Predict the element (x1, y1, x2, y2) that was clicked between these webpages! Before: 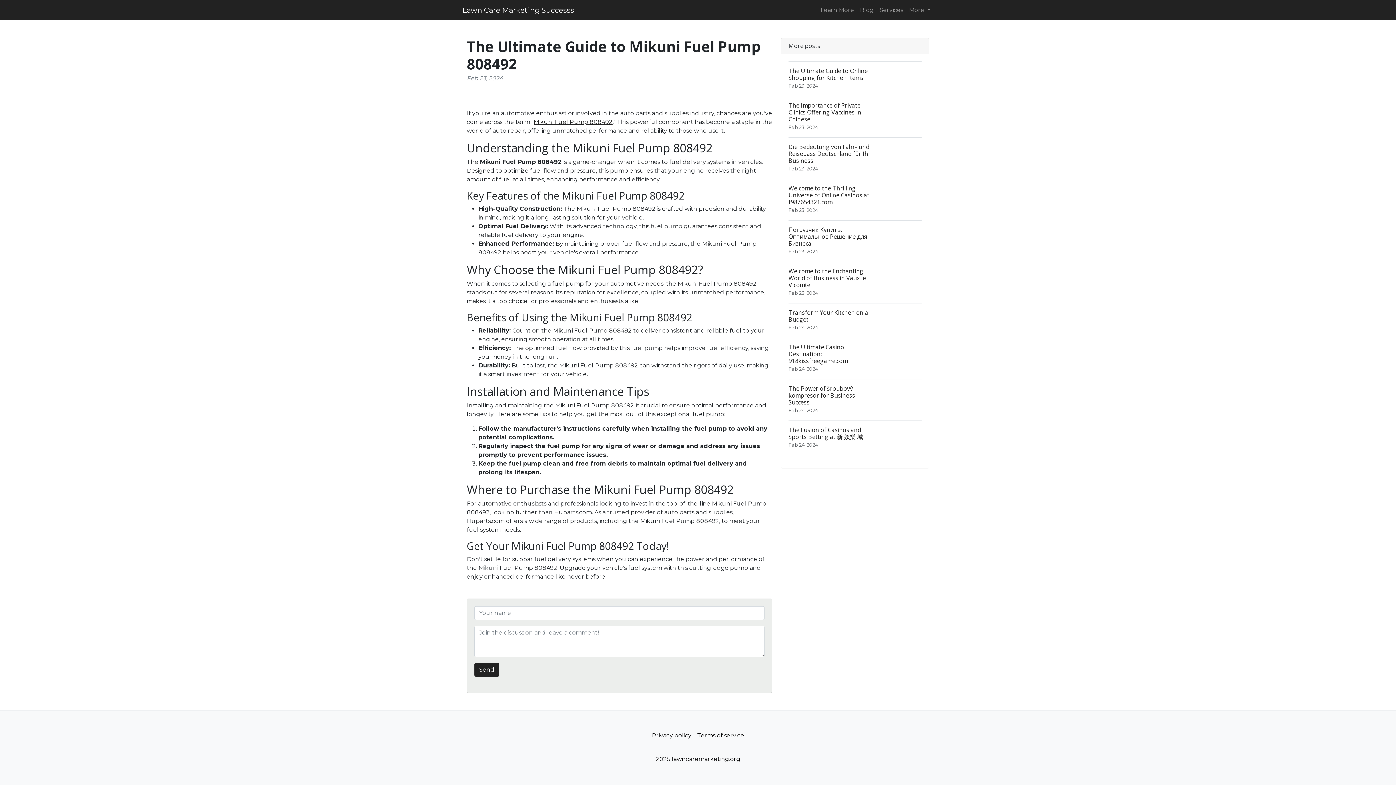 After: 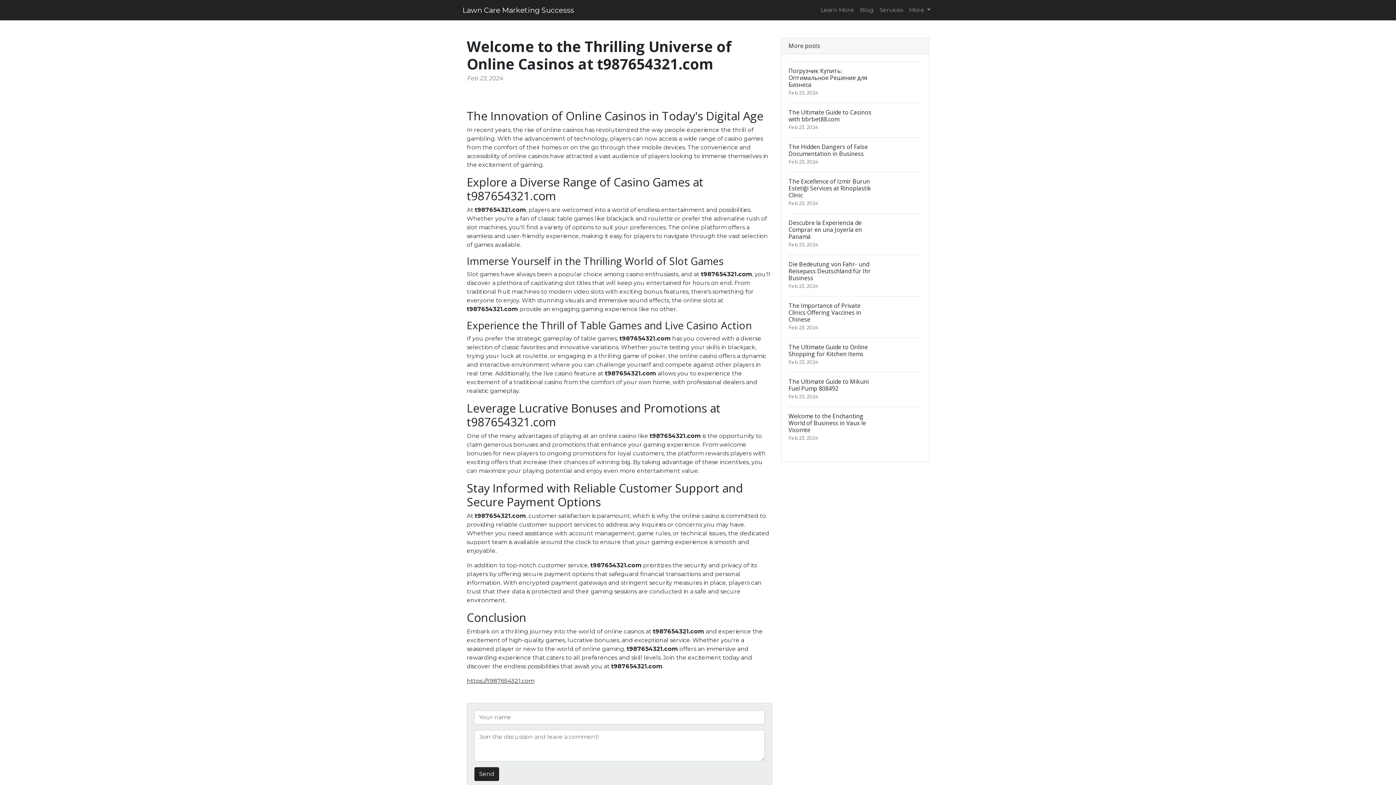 Action: bbox: (788, 178, 921, 220) label: Welcome to the Thrilling Universe of Online Casinos at t987654321.com
Feb 23, 2024